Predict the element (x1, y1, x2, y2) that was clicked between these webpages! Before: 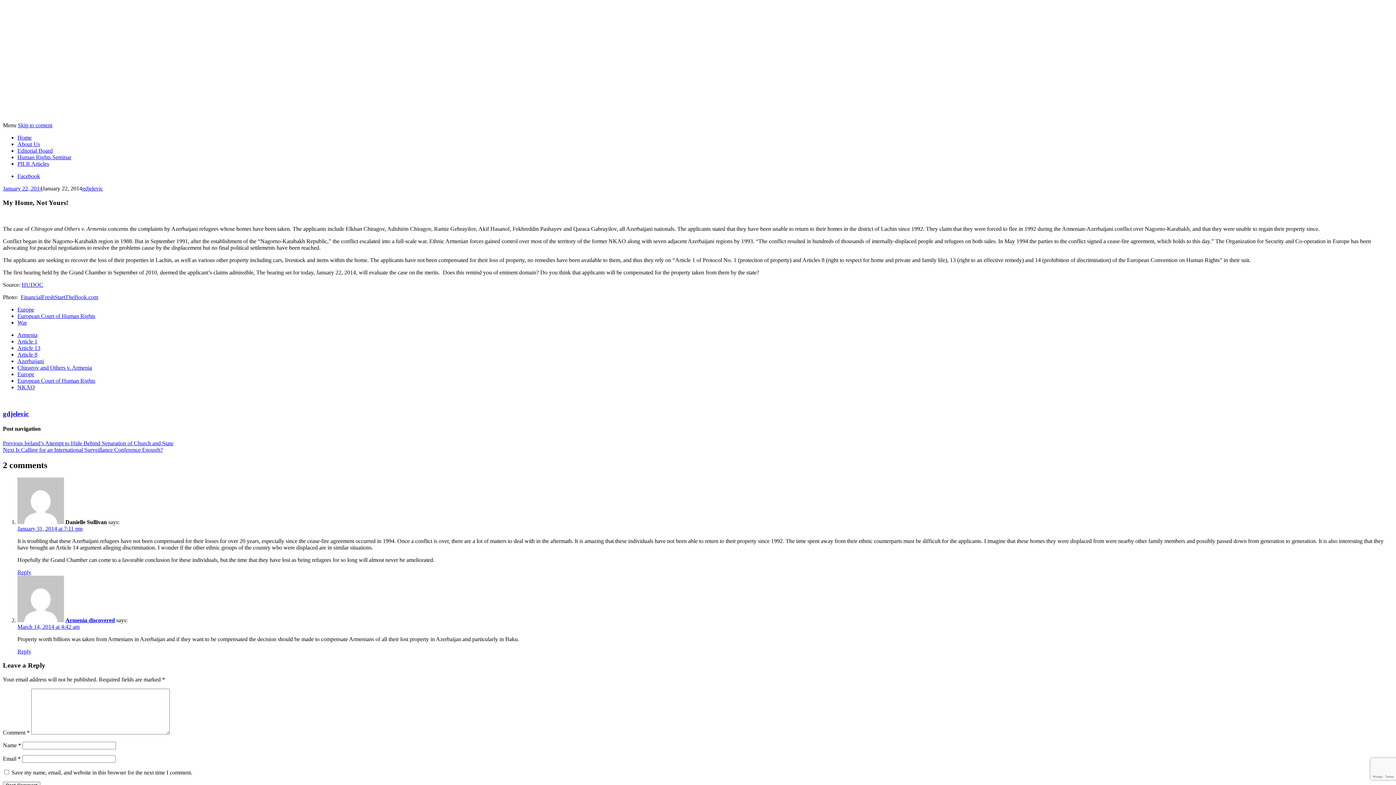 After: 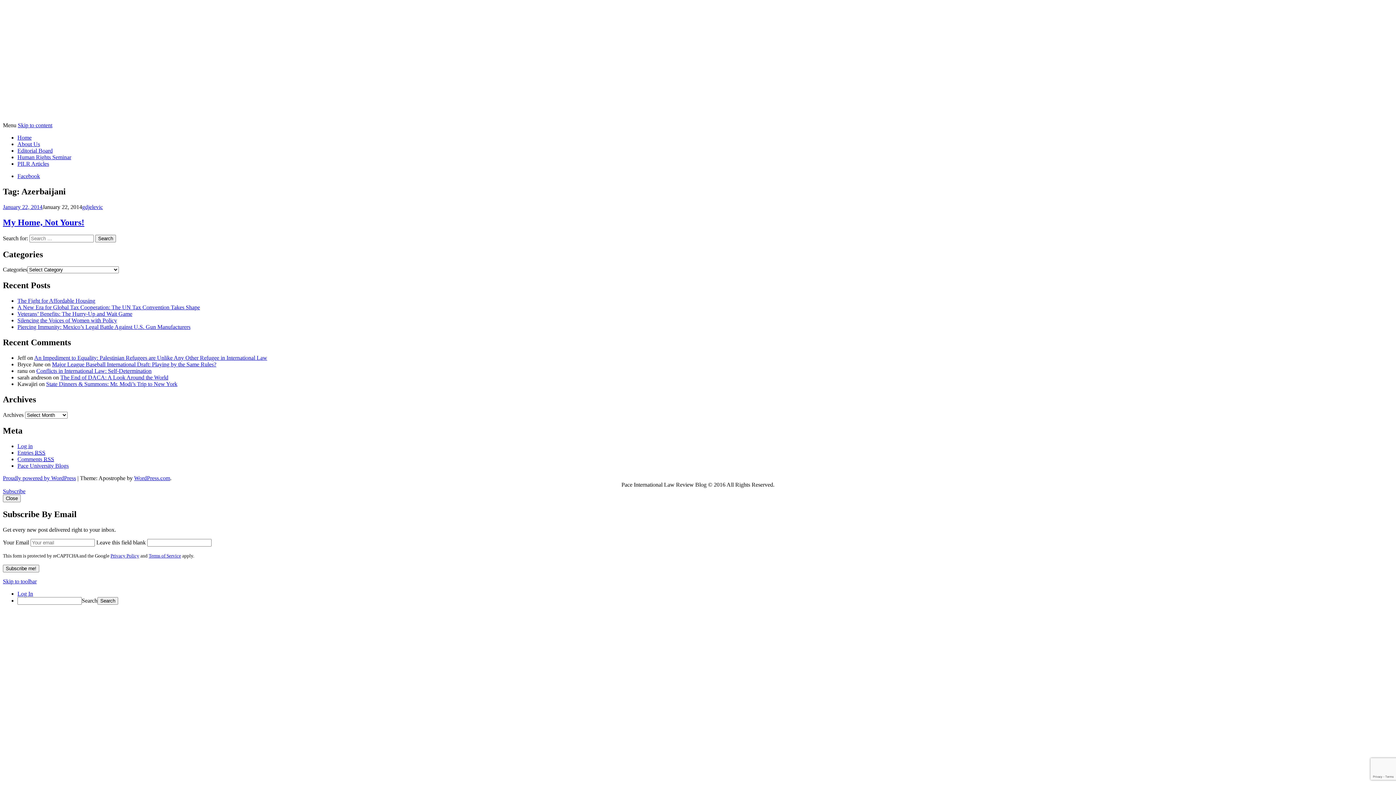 Action: bbox: (17, 358, 44, 364) label: Azerbaijani